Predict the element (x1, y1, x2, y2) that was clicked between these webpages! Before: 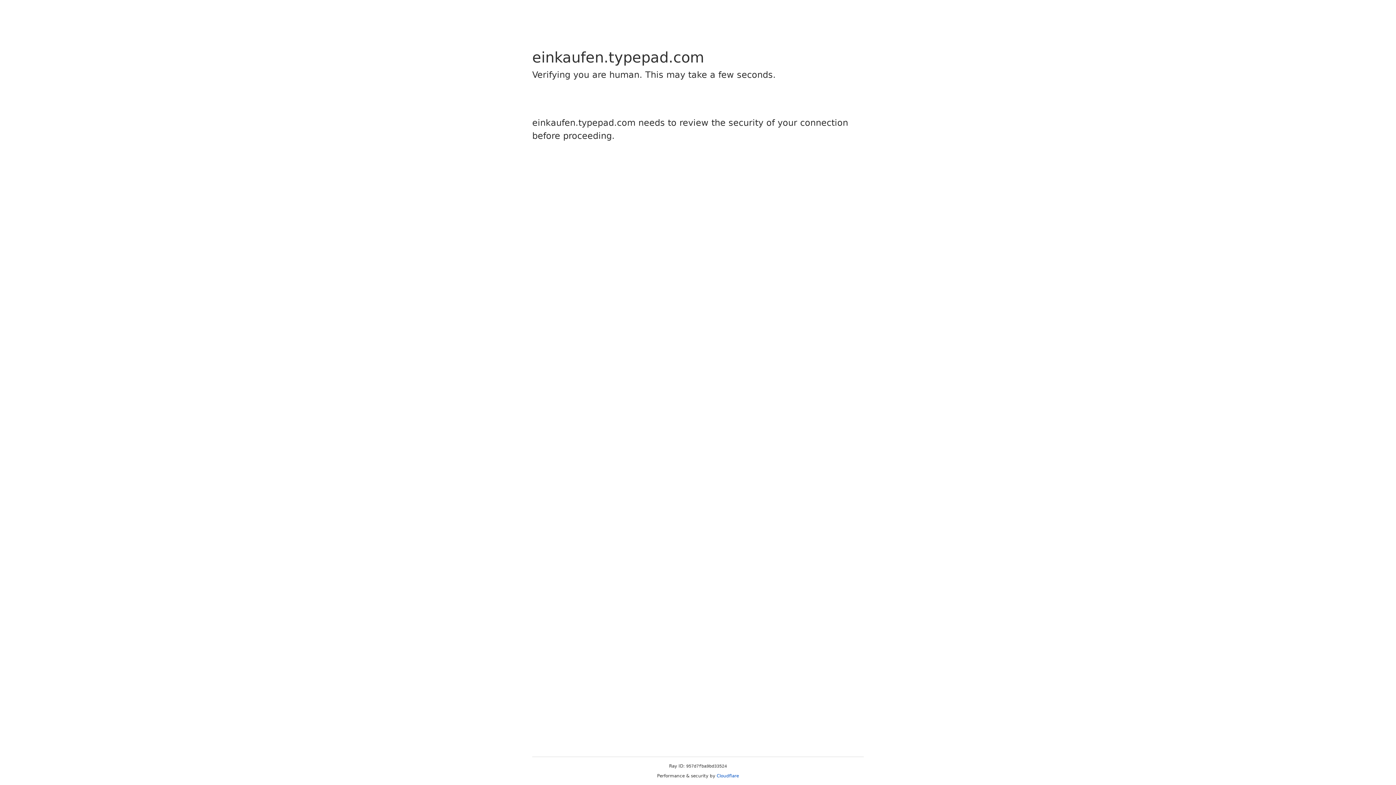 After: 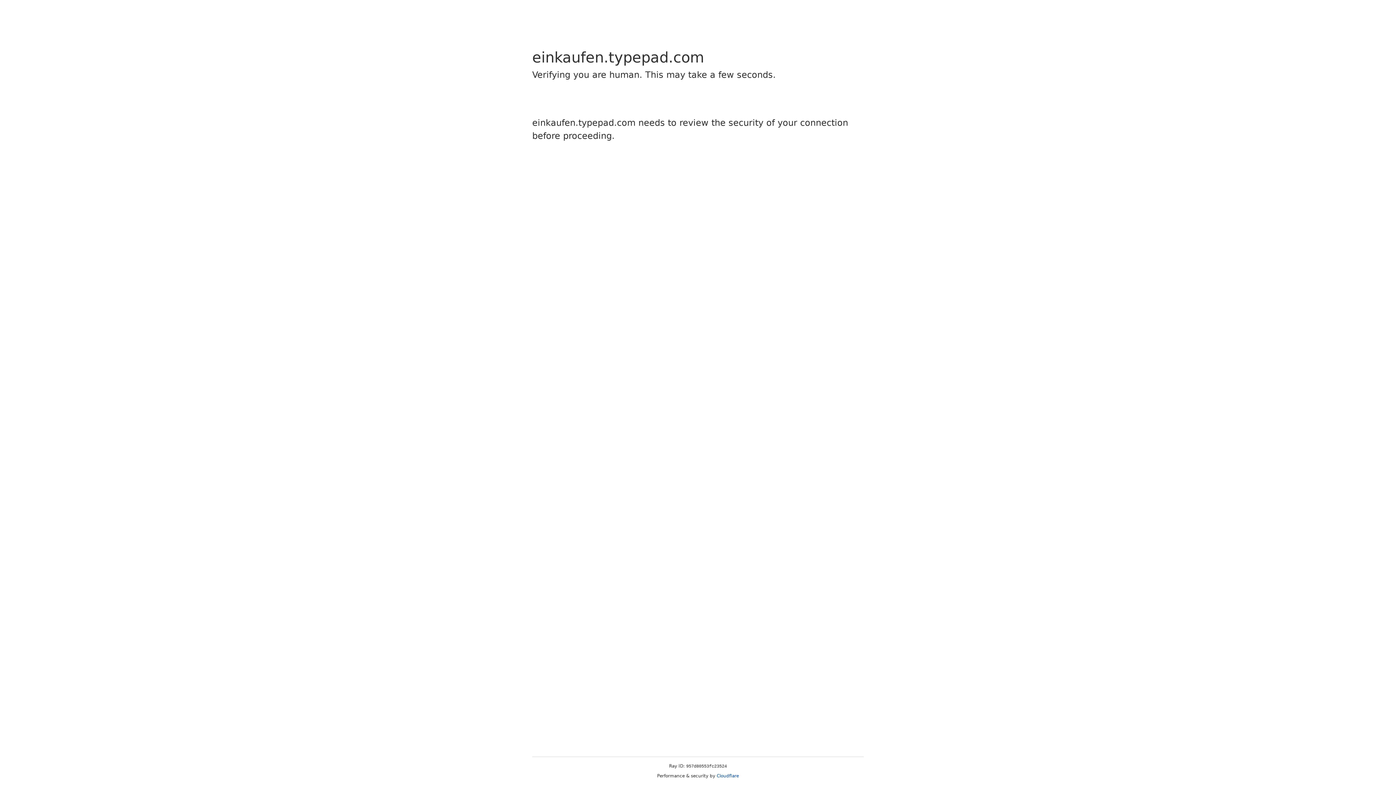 Action: label: Cloudflare bbox: (716, 773, 739, 778)